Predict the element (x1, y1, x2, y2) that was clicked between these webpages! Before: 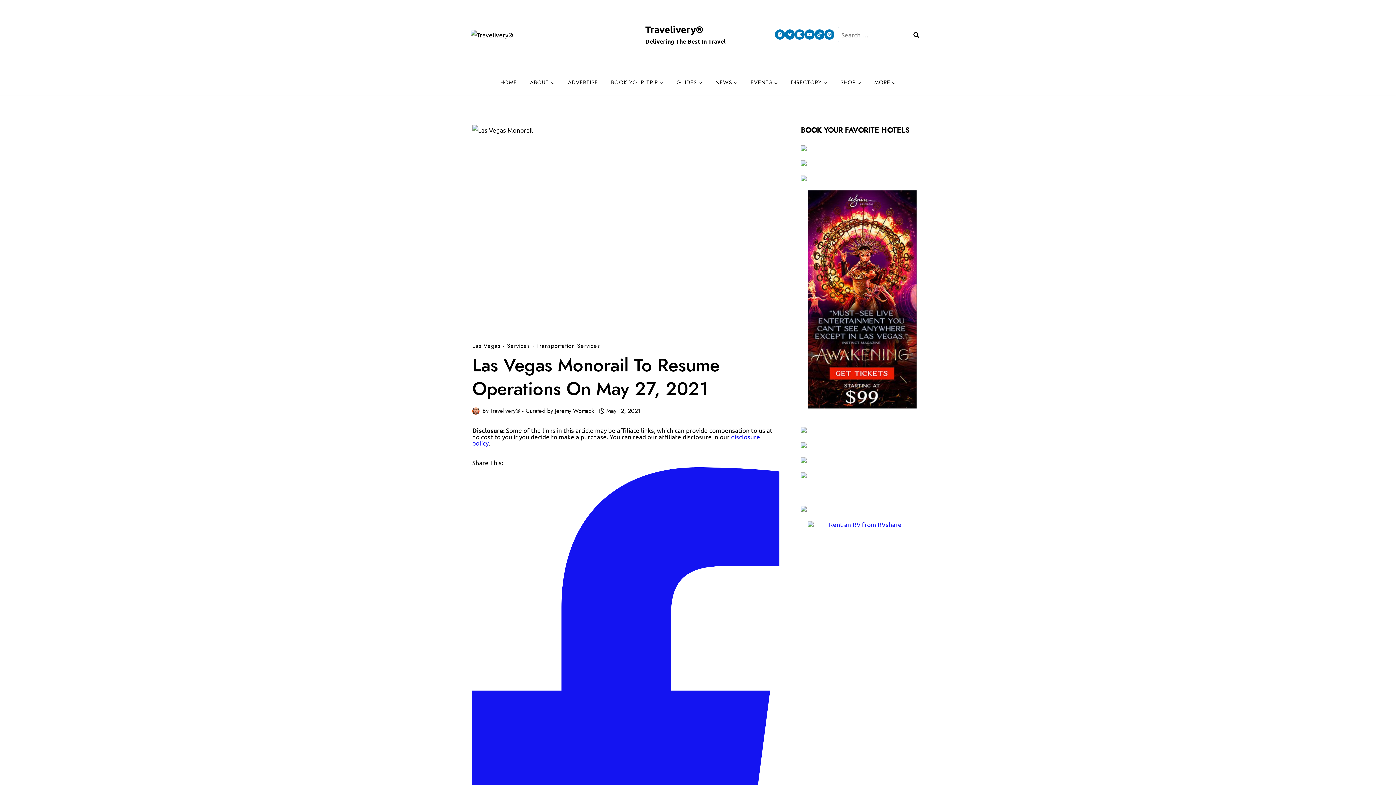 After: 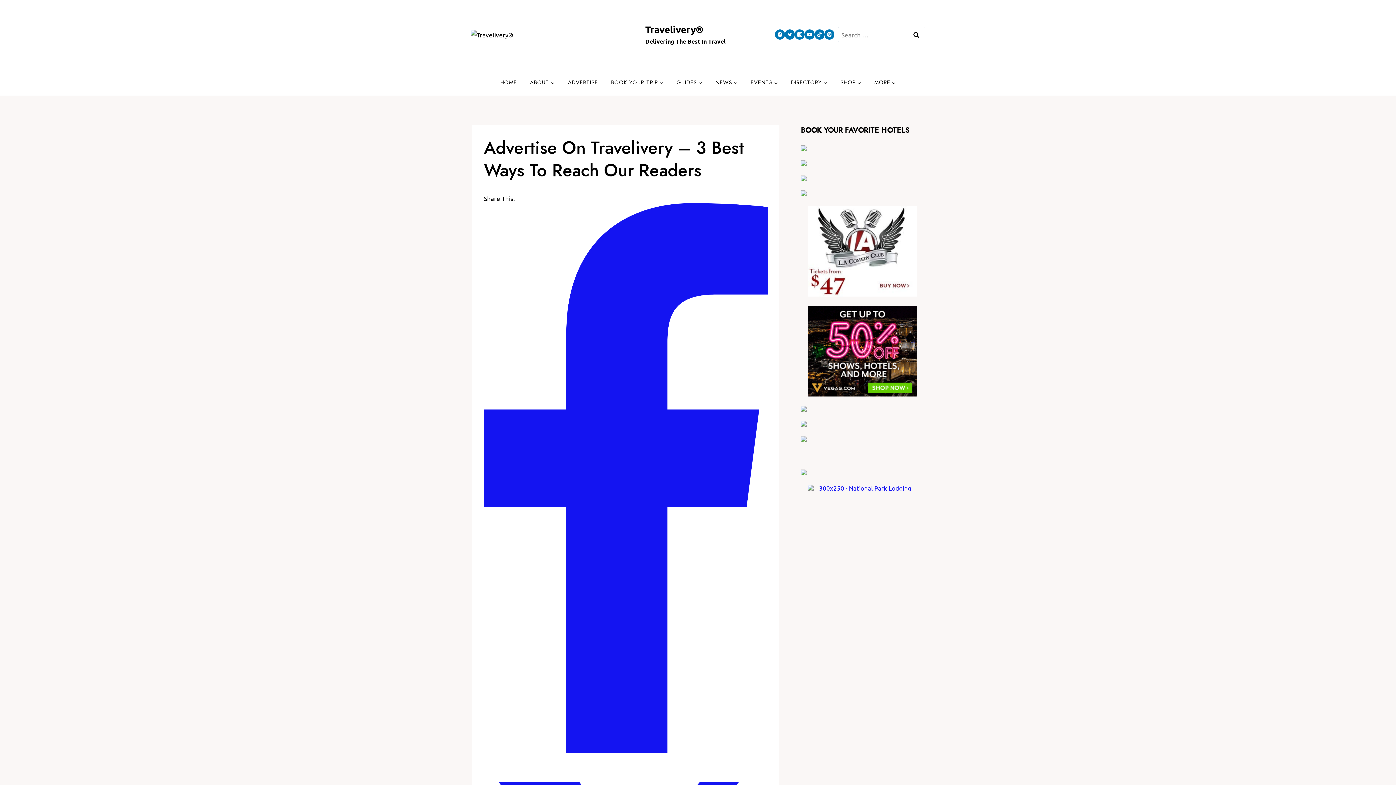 Action: bbox: (561, 74, 604, 90) label: ADVERTISE